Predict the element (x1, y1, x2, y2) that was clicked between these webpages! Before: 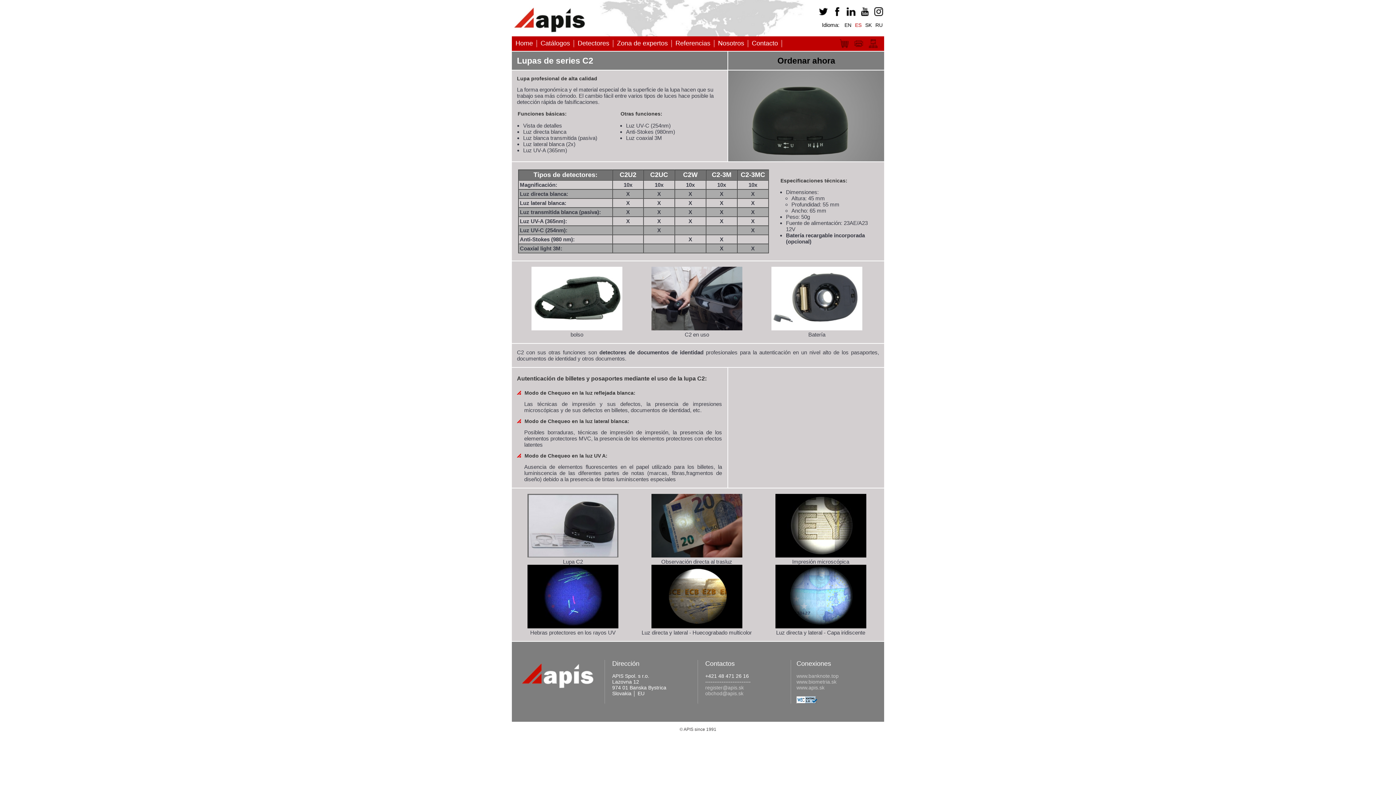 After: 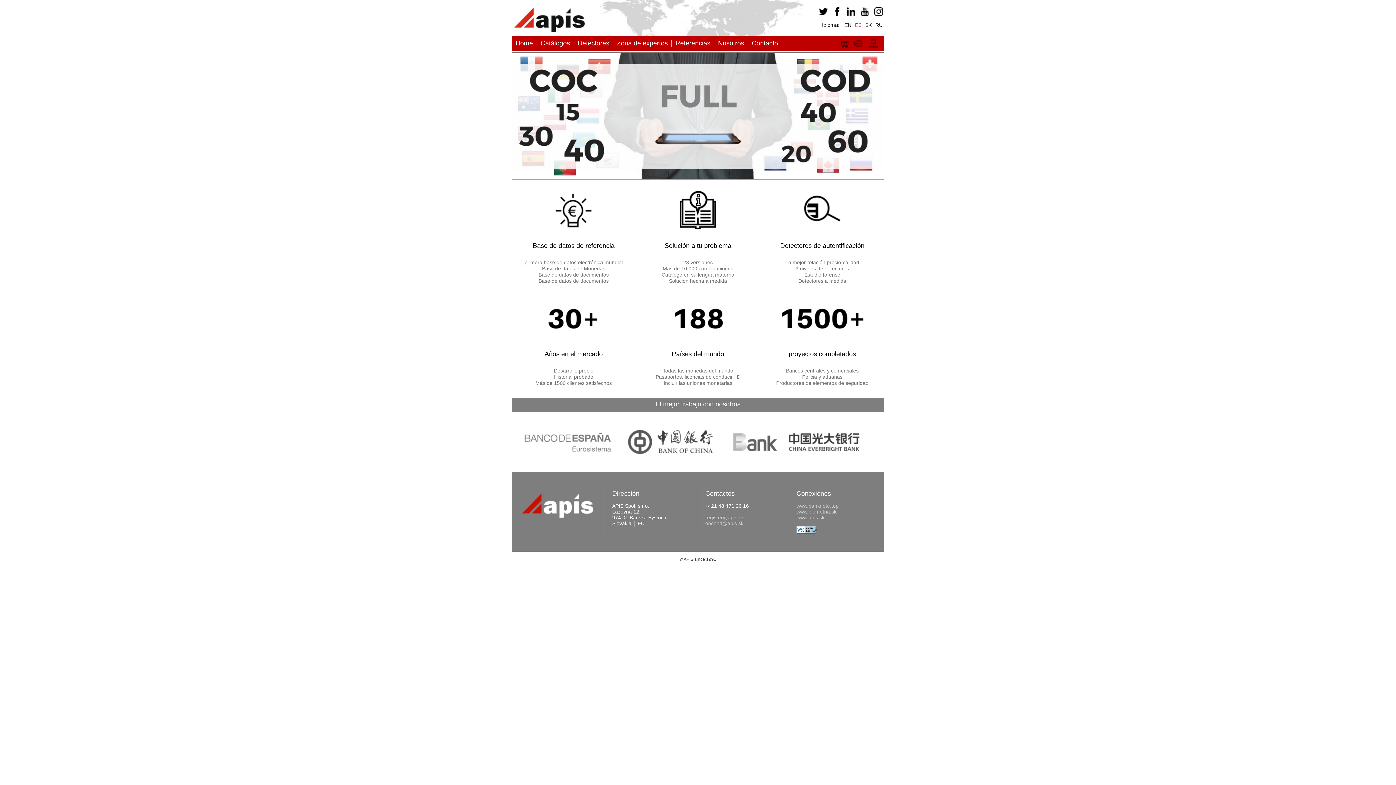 Action: label: Home bbox: (512, 36, 536, 50)